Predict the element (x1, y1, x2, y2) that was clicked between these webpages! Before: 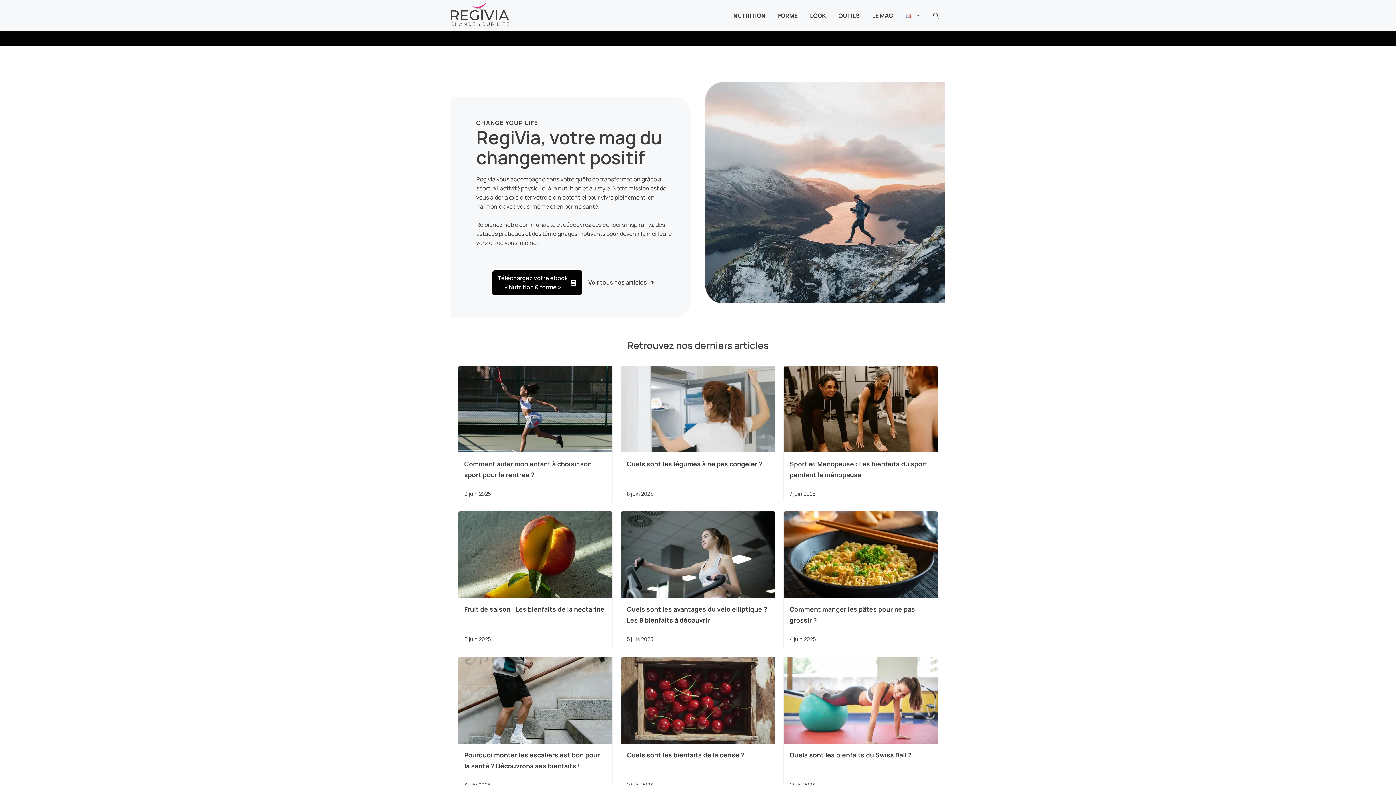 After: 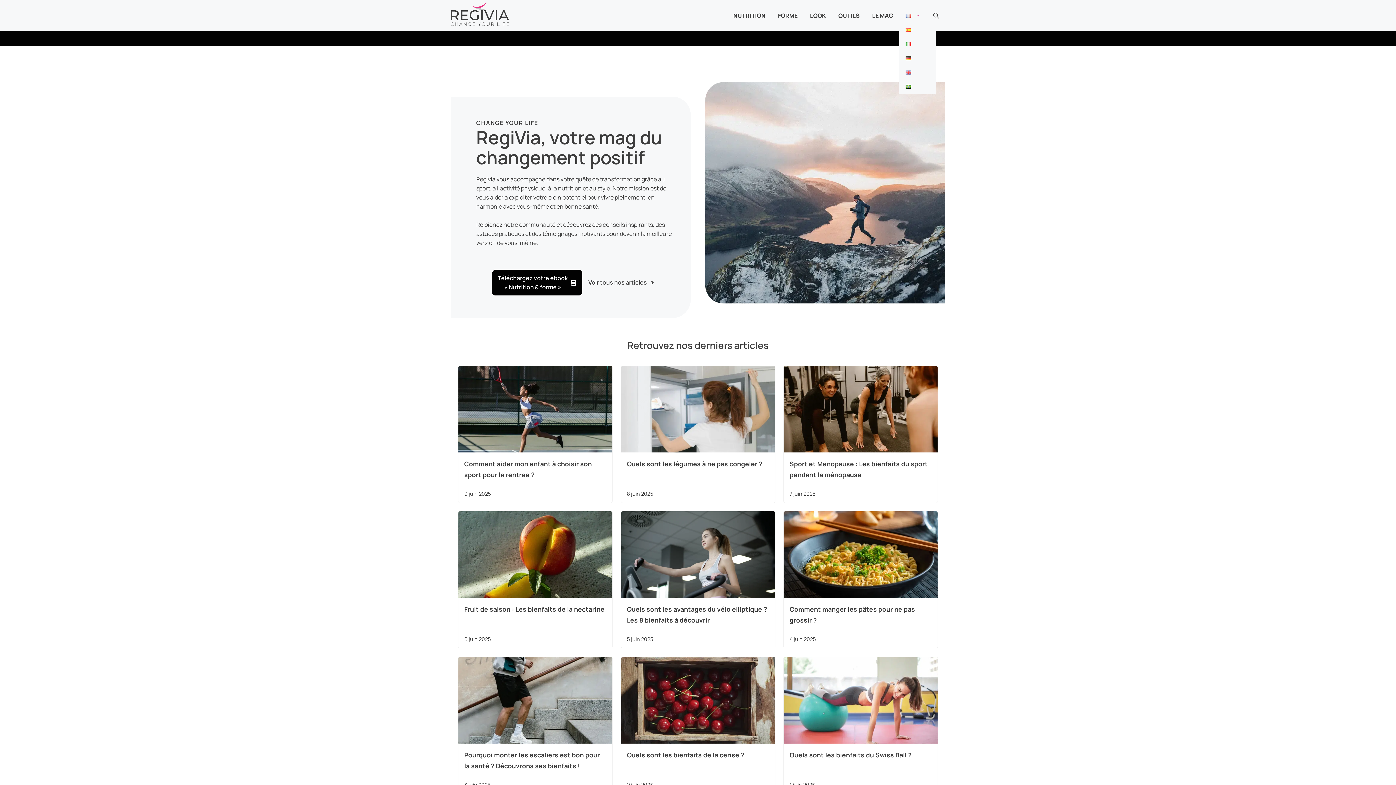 Action: bbox: (899, 8, 927, 22)